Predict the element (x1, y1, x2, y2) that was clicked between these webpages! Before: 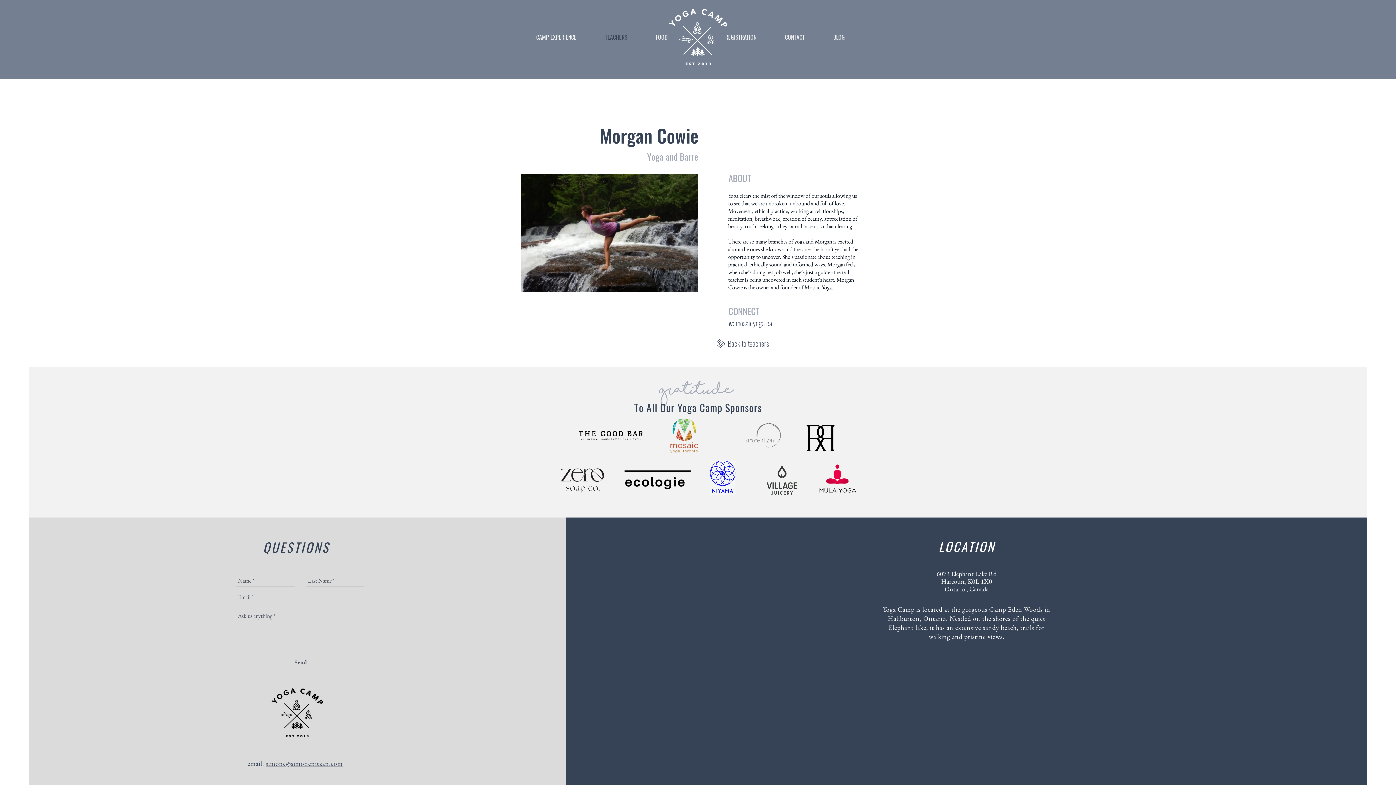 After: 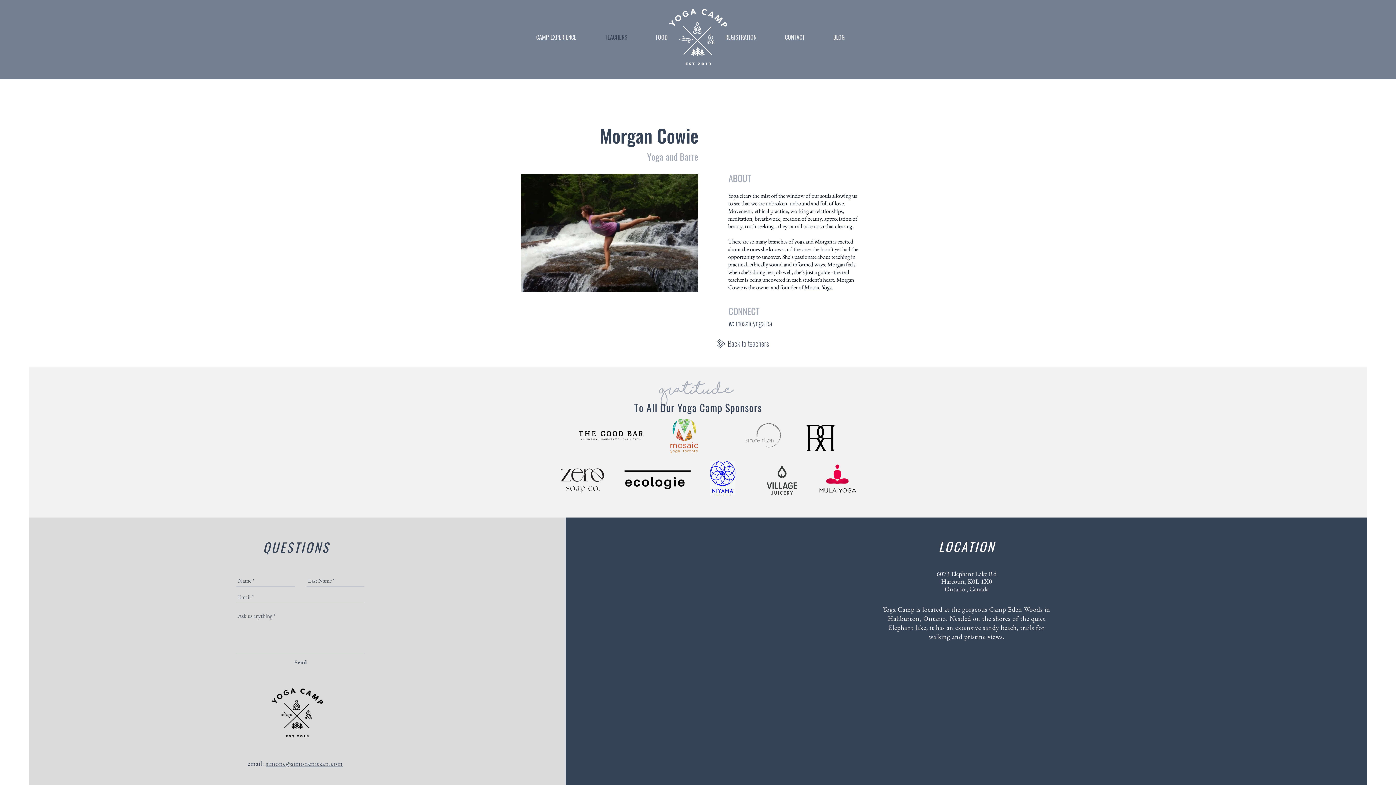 Action: bbox: (568, 425, 654, 445)